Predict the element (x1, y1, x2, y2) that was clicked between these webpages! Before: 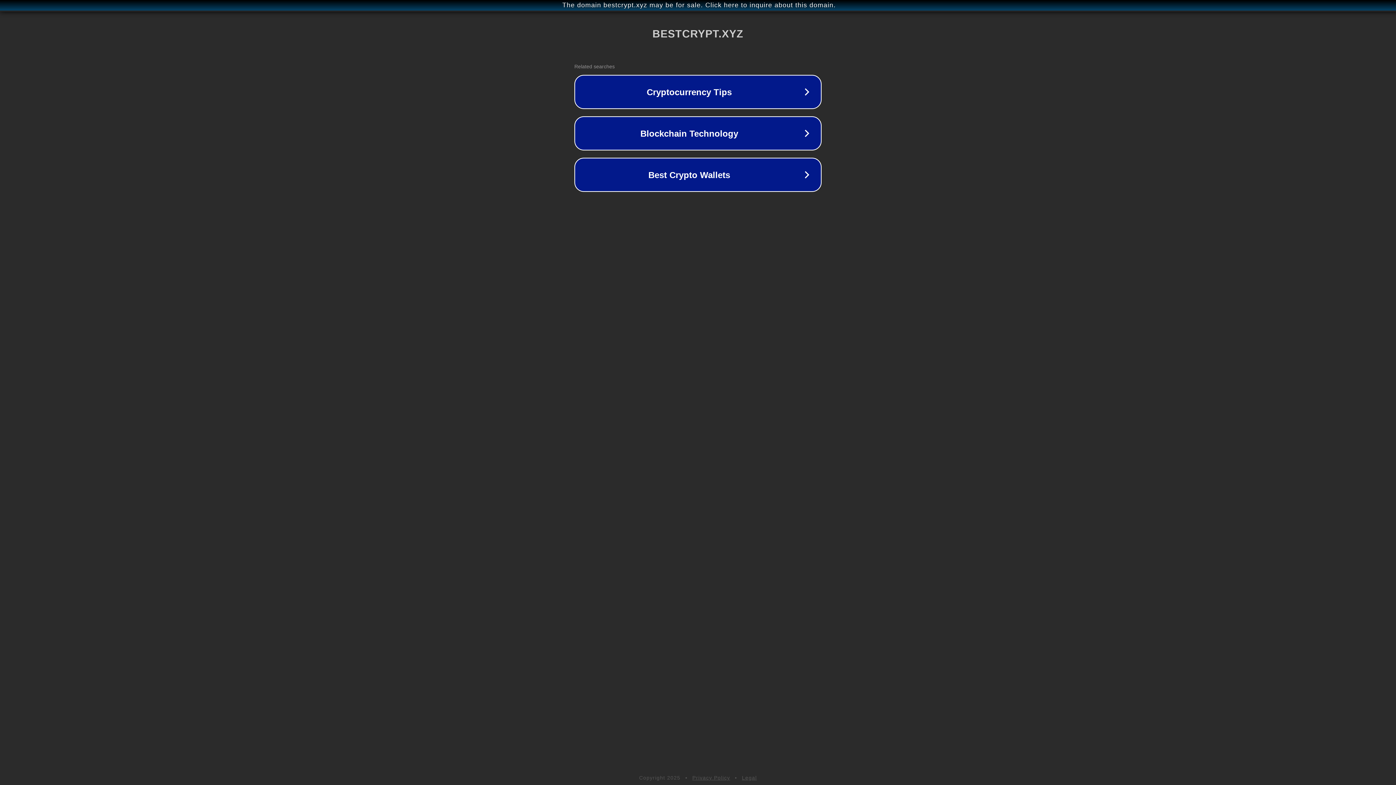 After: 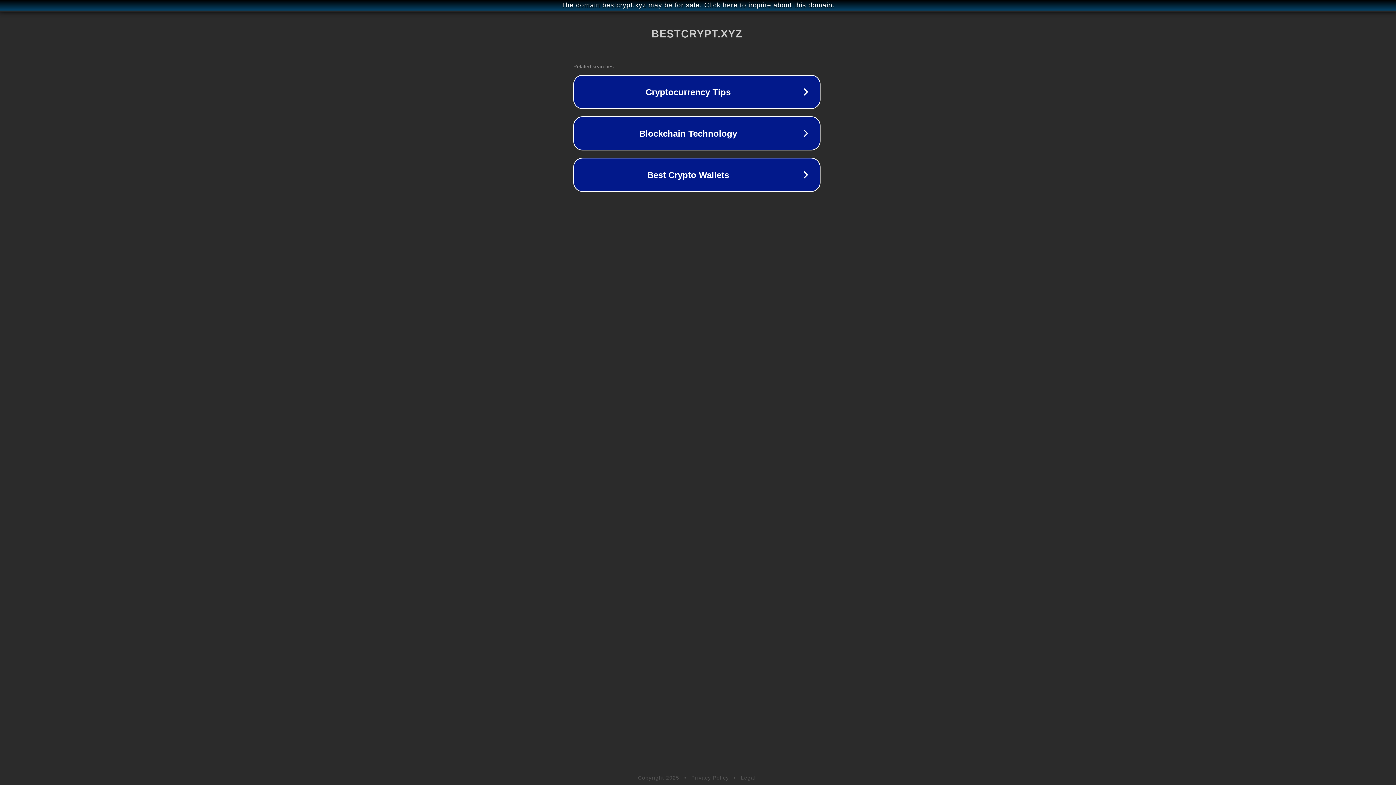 Action: bbox: (1, 1, 1397, 9) label: The domain bestcrypt.xyz may be for sale. Click here to inquire about this domain.